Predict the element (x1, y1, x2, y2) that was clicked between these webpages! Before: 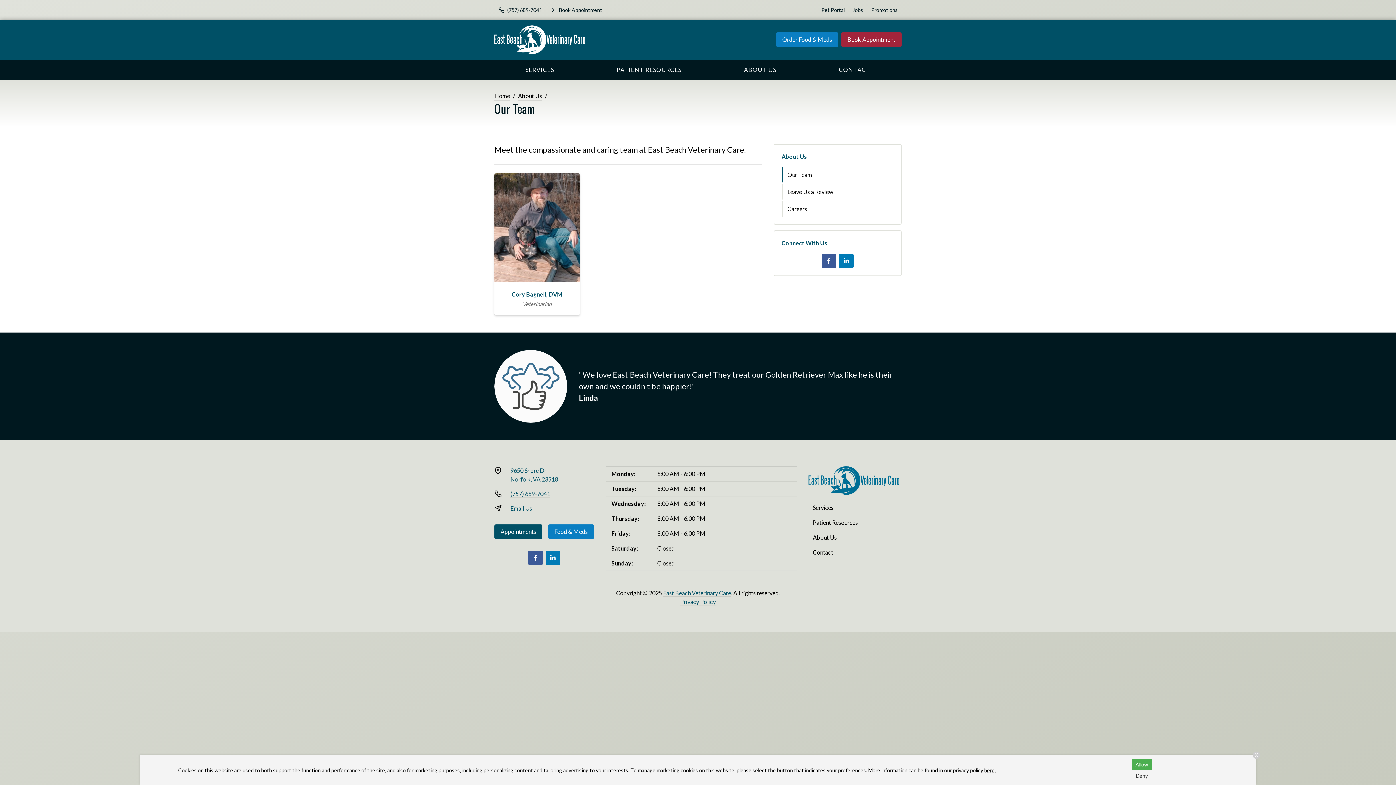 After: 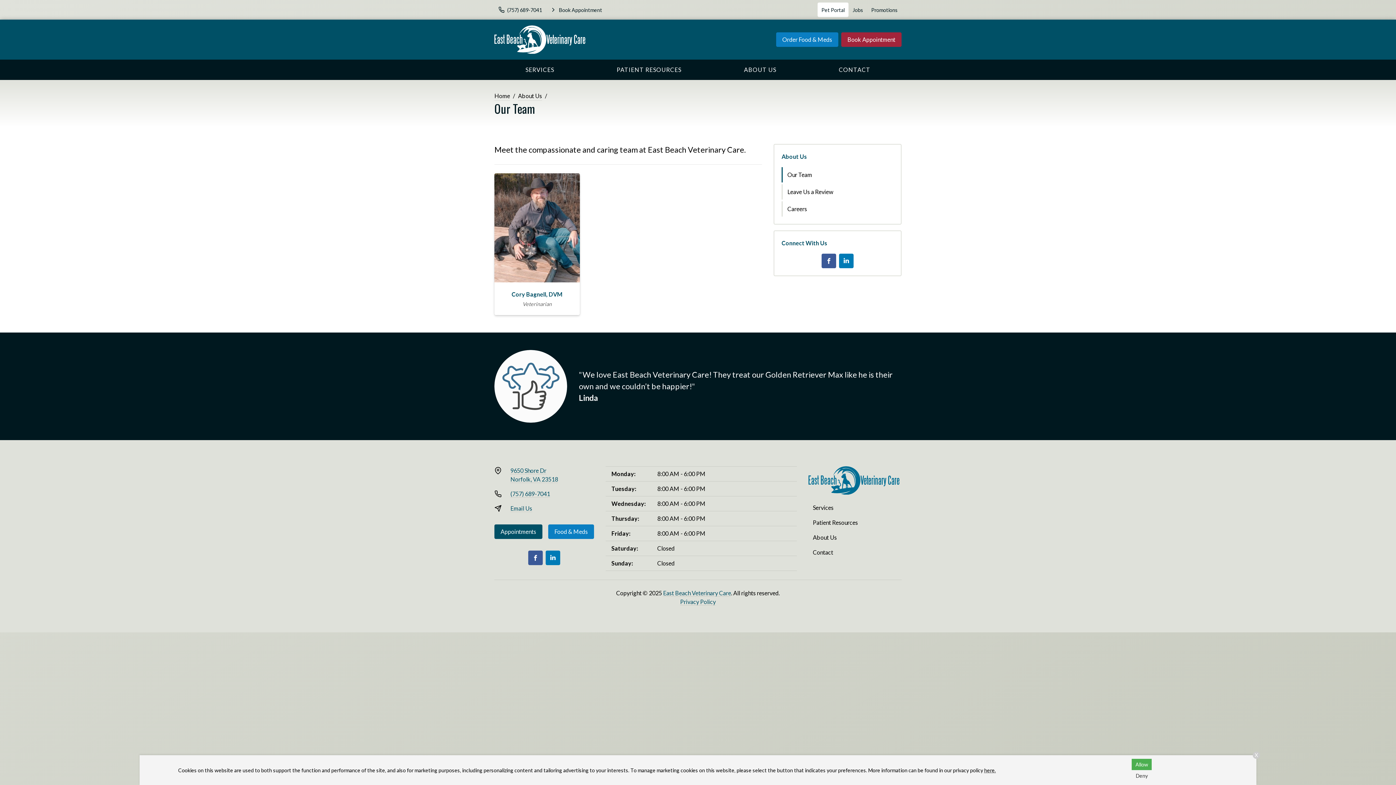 Action: label: Pet Portal bbox: (817, 2, 848, 17)